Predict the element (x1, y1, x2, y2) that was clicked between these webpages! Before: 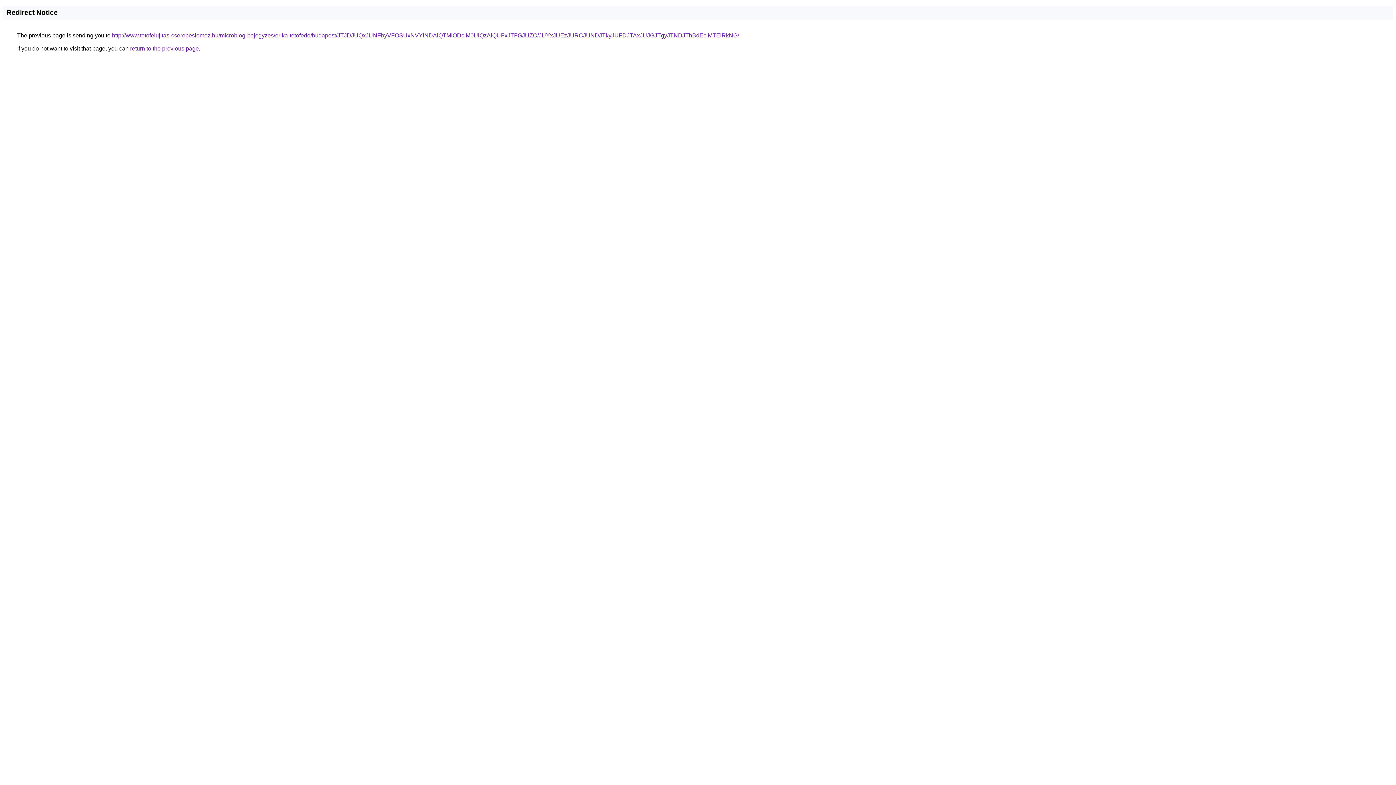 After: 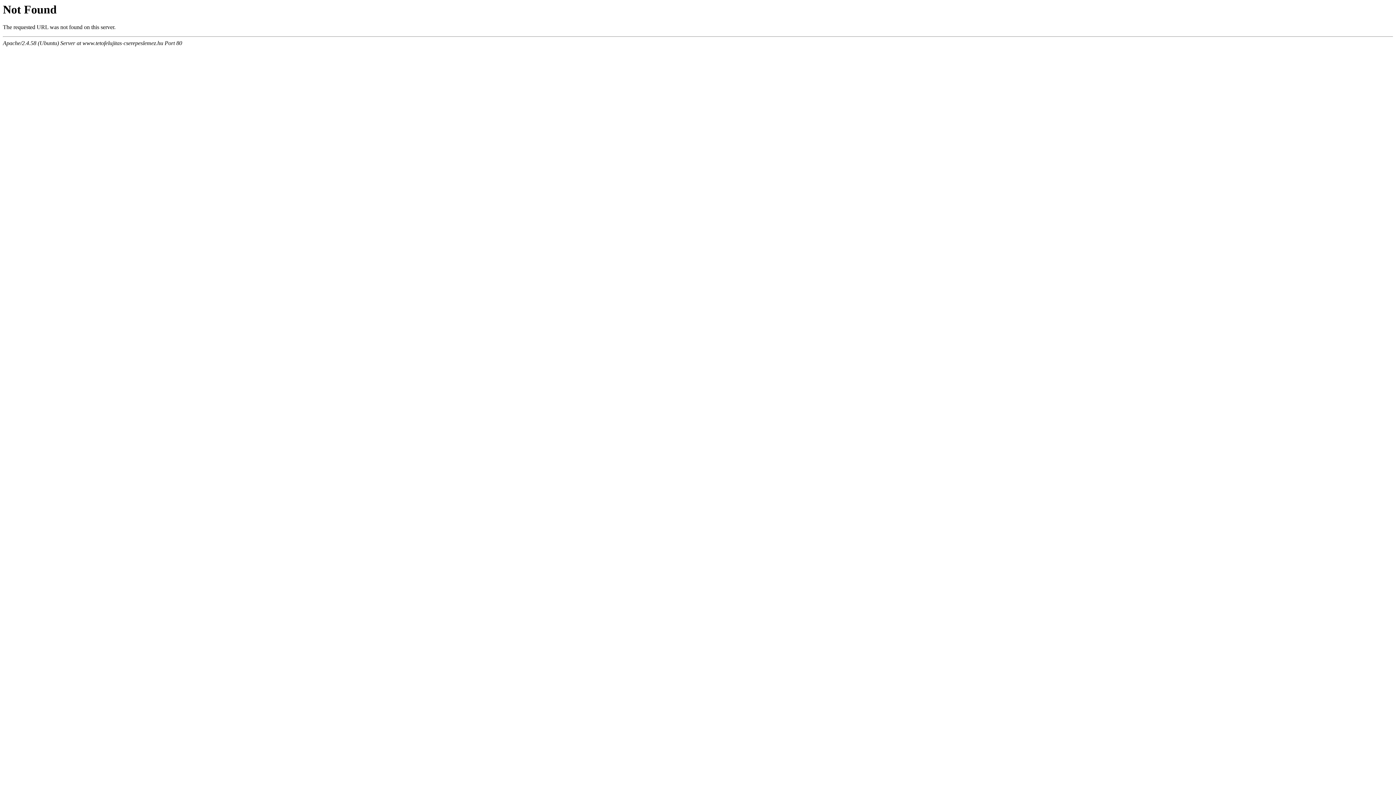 Action: label: http://www.tetofelujitas-cserepeslemez.hu/microblog-bejegyzes/erika-tetofedo/budapest/JTJDJUQxJUNFbyVFOSUxNVYlNDAlQTMlODclM0UlQzAlQUFxJTFGJUZC/JUYxJUEzJURCJUNDJTkyJUFDJTAxJUJGJTgyJTNDJThBdEclMTElRkNG/ bbox: (112, 32, 739, 38)